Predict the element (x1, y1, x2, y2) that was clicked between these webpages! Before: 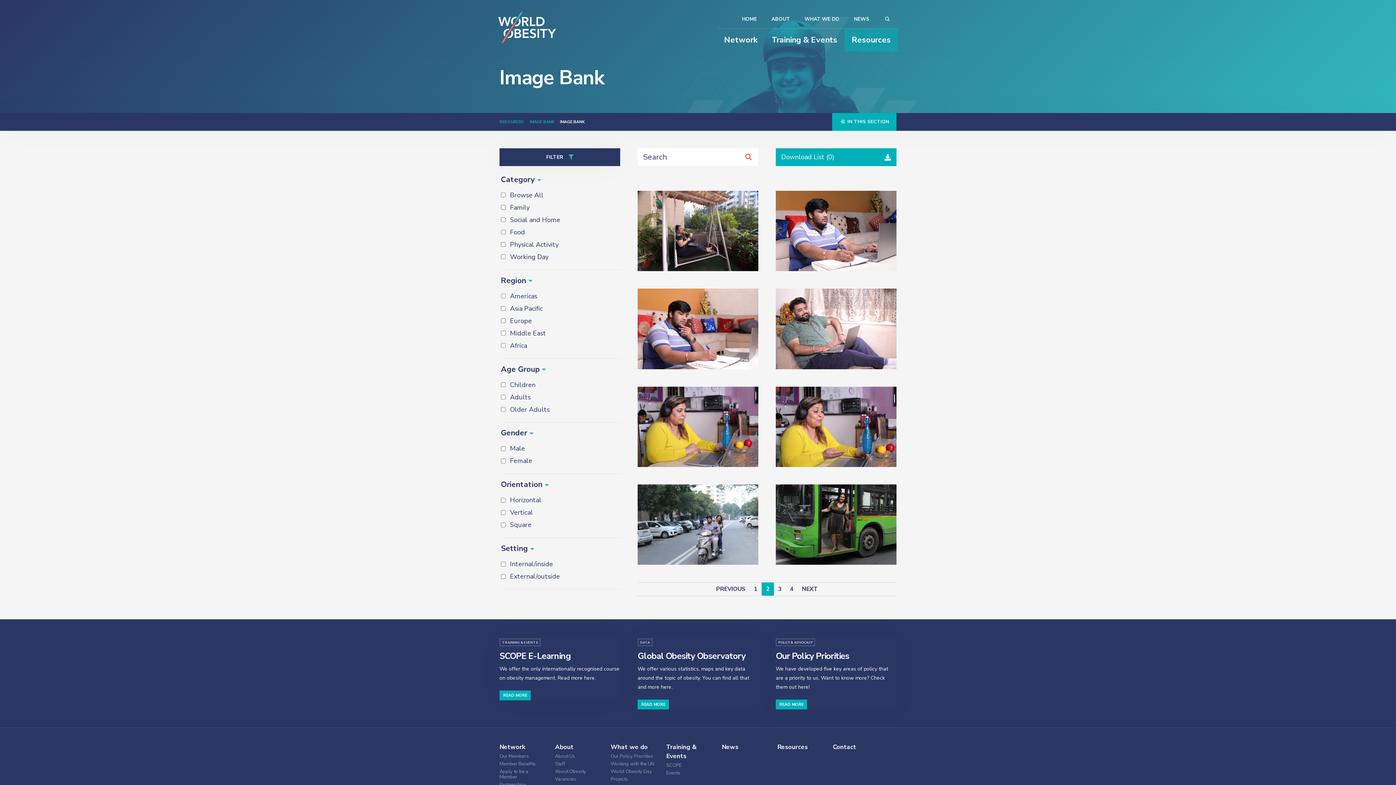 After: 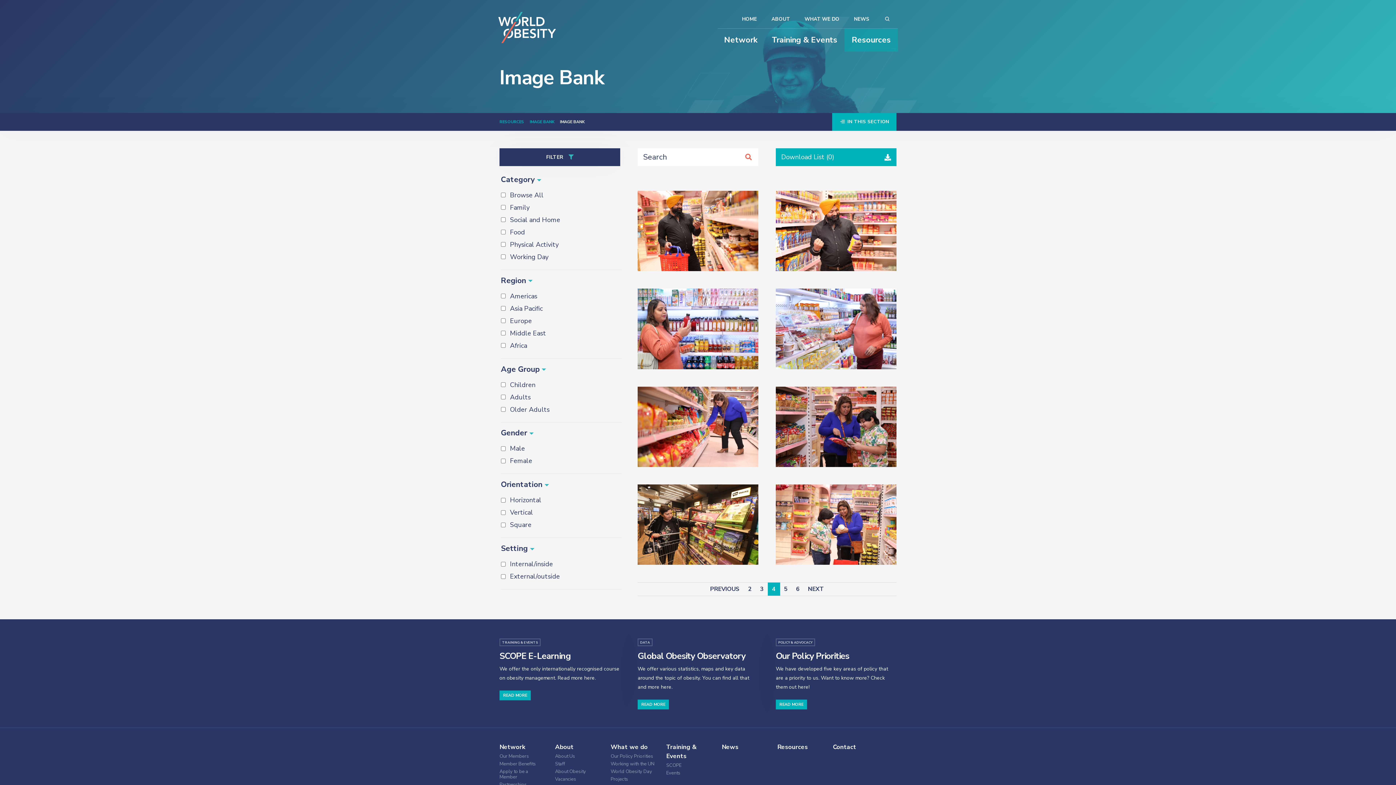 Action: bbox: (785, 583, 798, 596) label: 4